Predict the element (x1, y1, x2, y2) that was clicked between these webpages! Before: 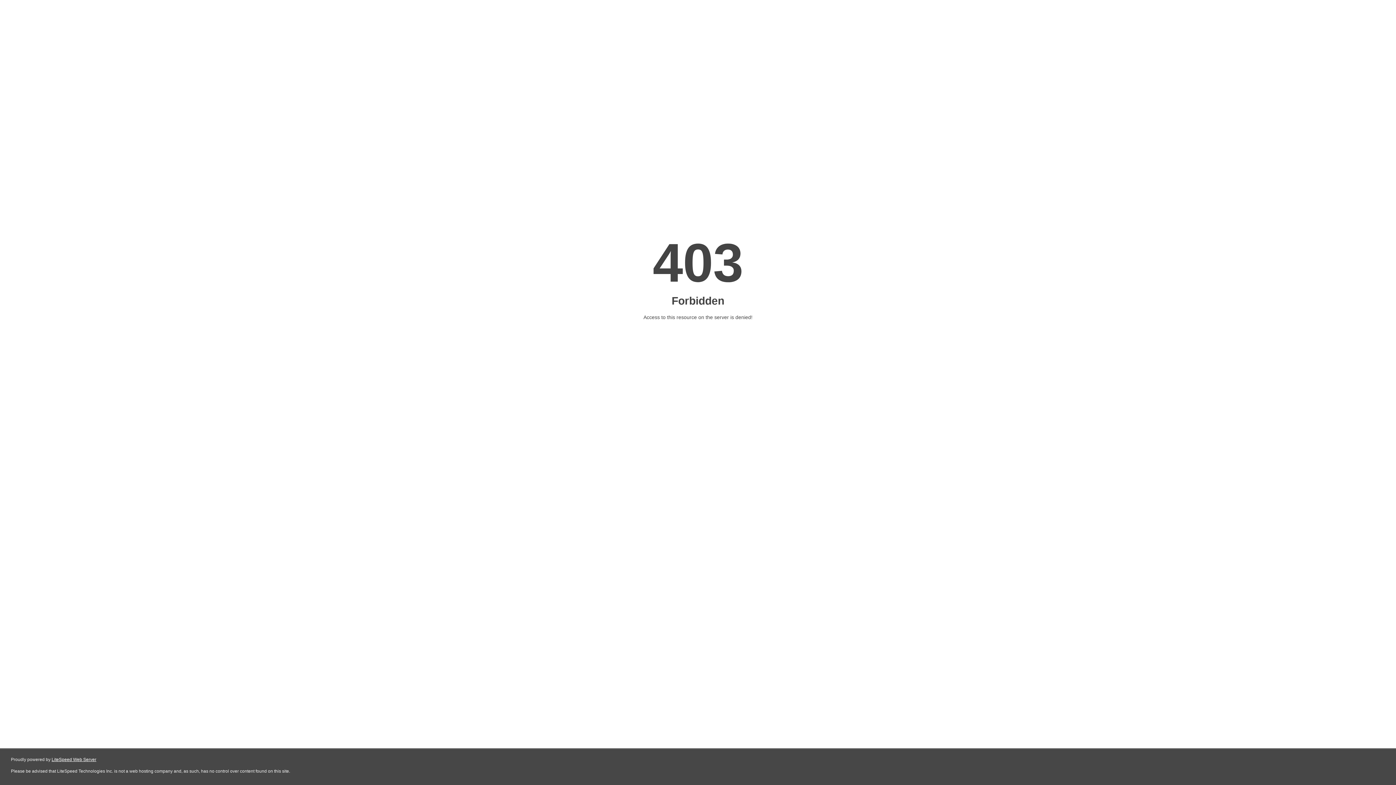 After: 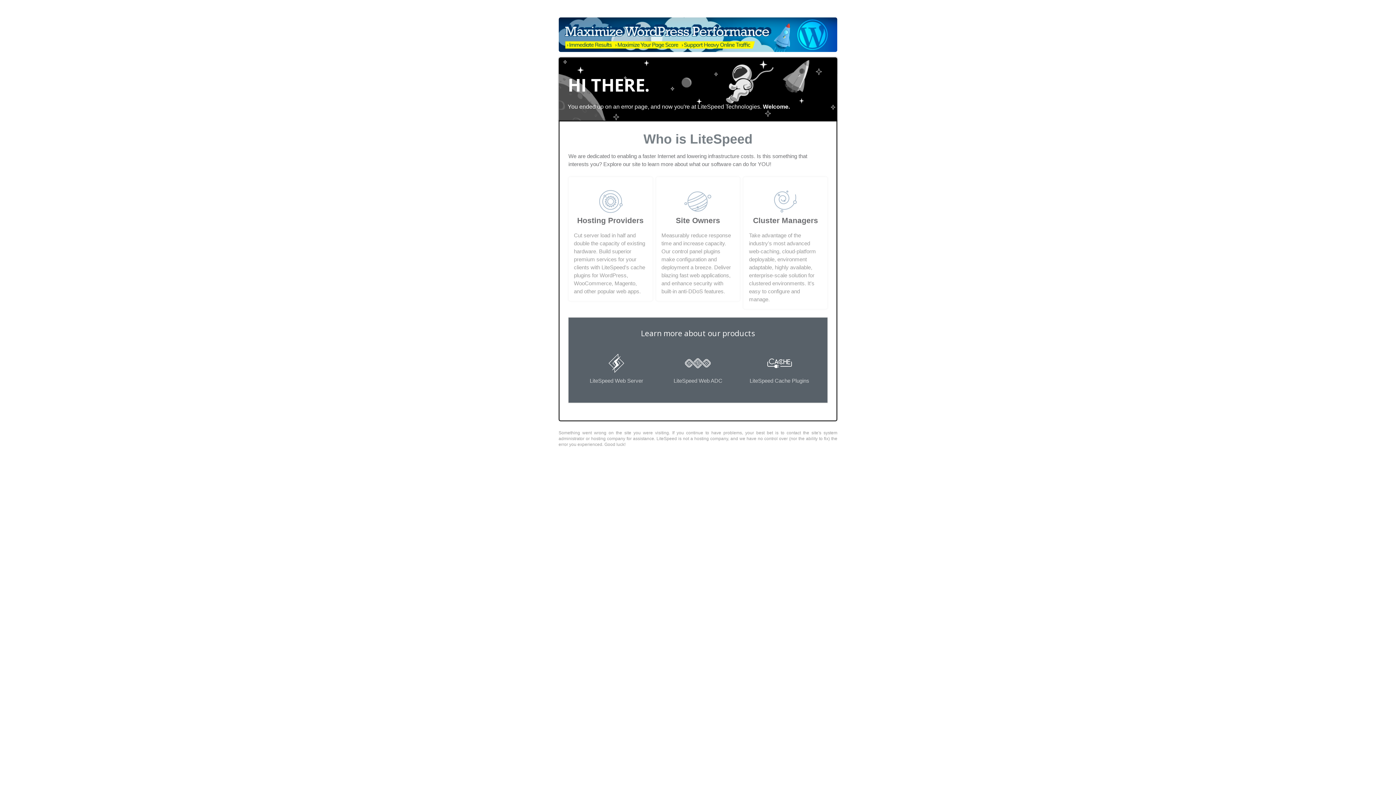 Action: bbox: (51, 757, 96, 762) label: LiteSpeed Web Server